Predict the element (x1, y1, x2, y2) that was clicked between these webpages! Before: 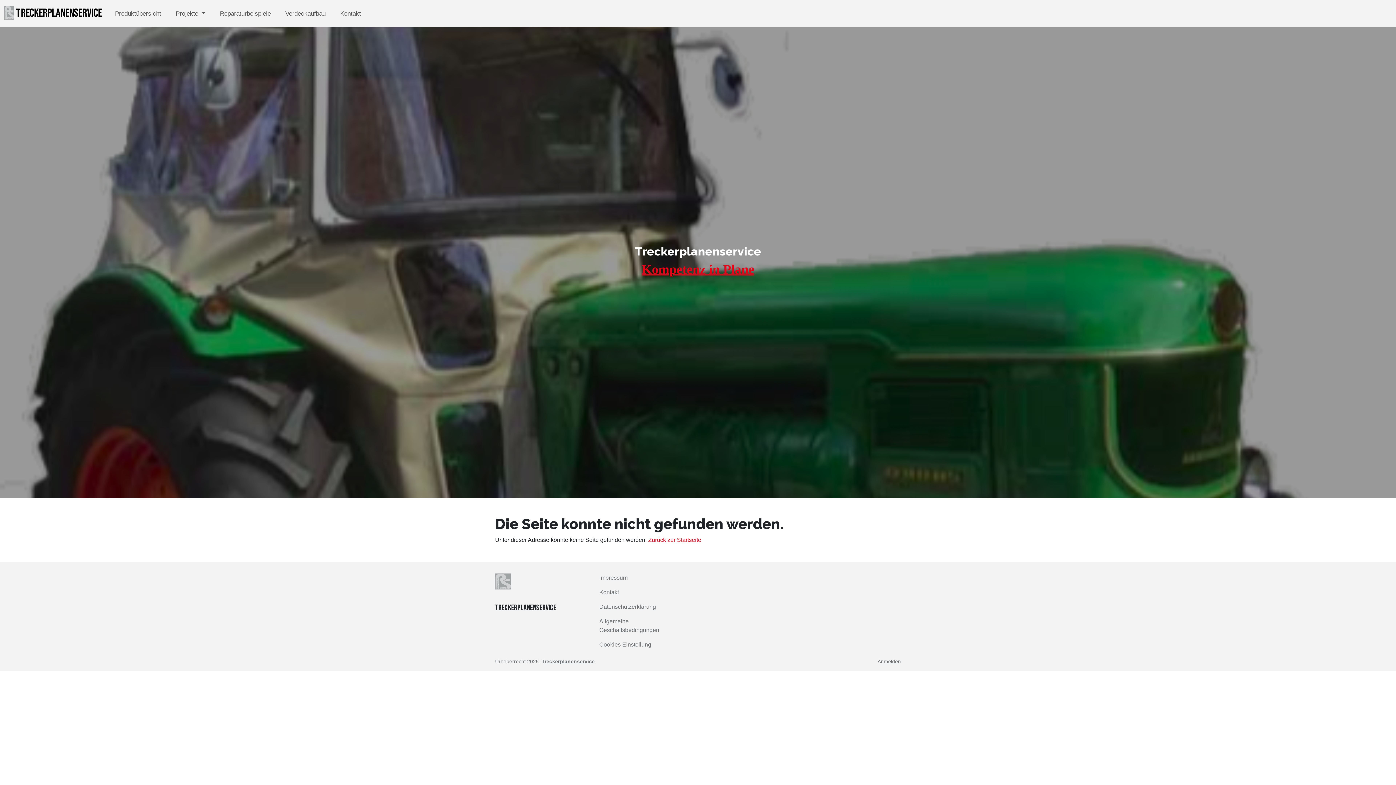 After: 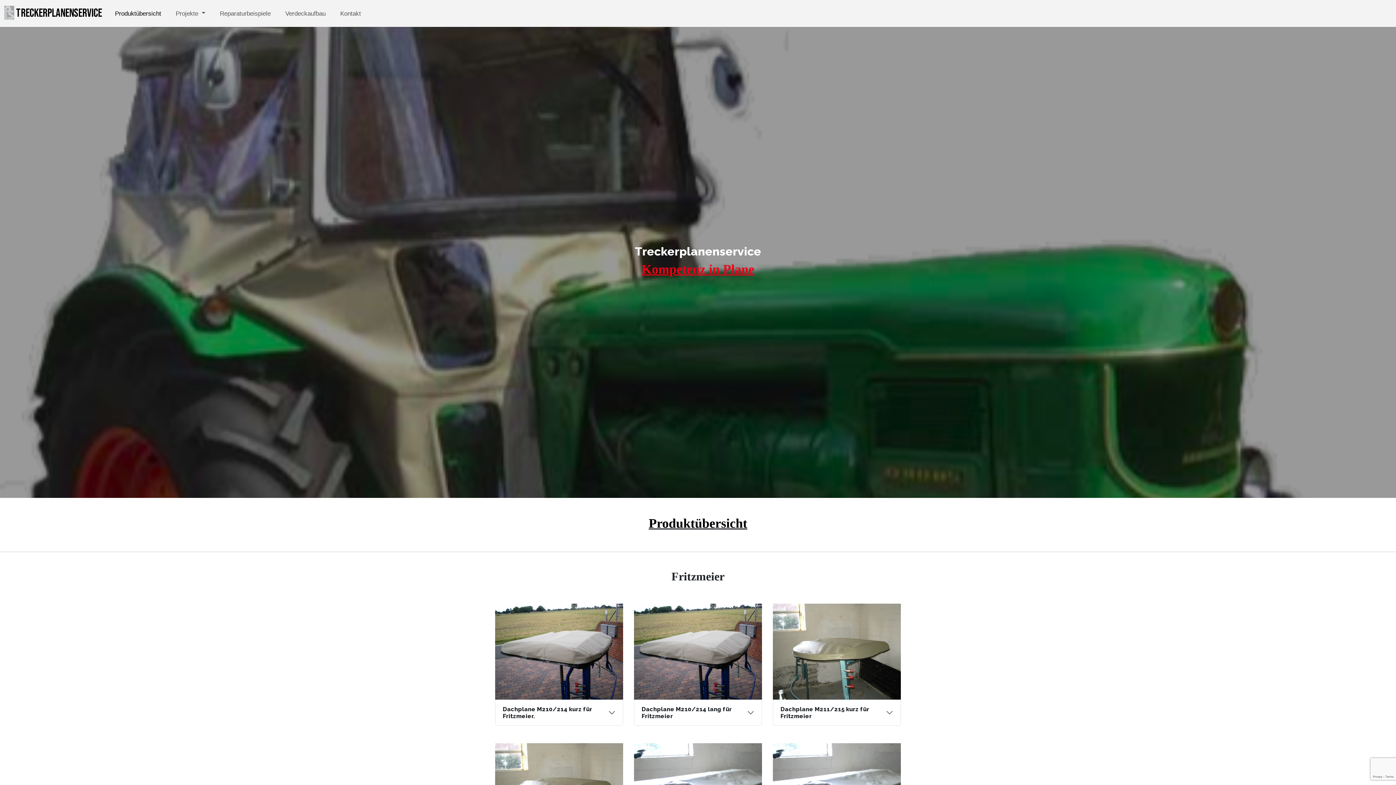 Action: bbox: (107, 6, 168, 20) label: Produktübersicht